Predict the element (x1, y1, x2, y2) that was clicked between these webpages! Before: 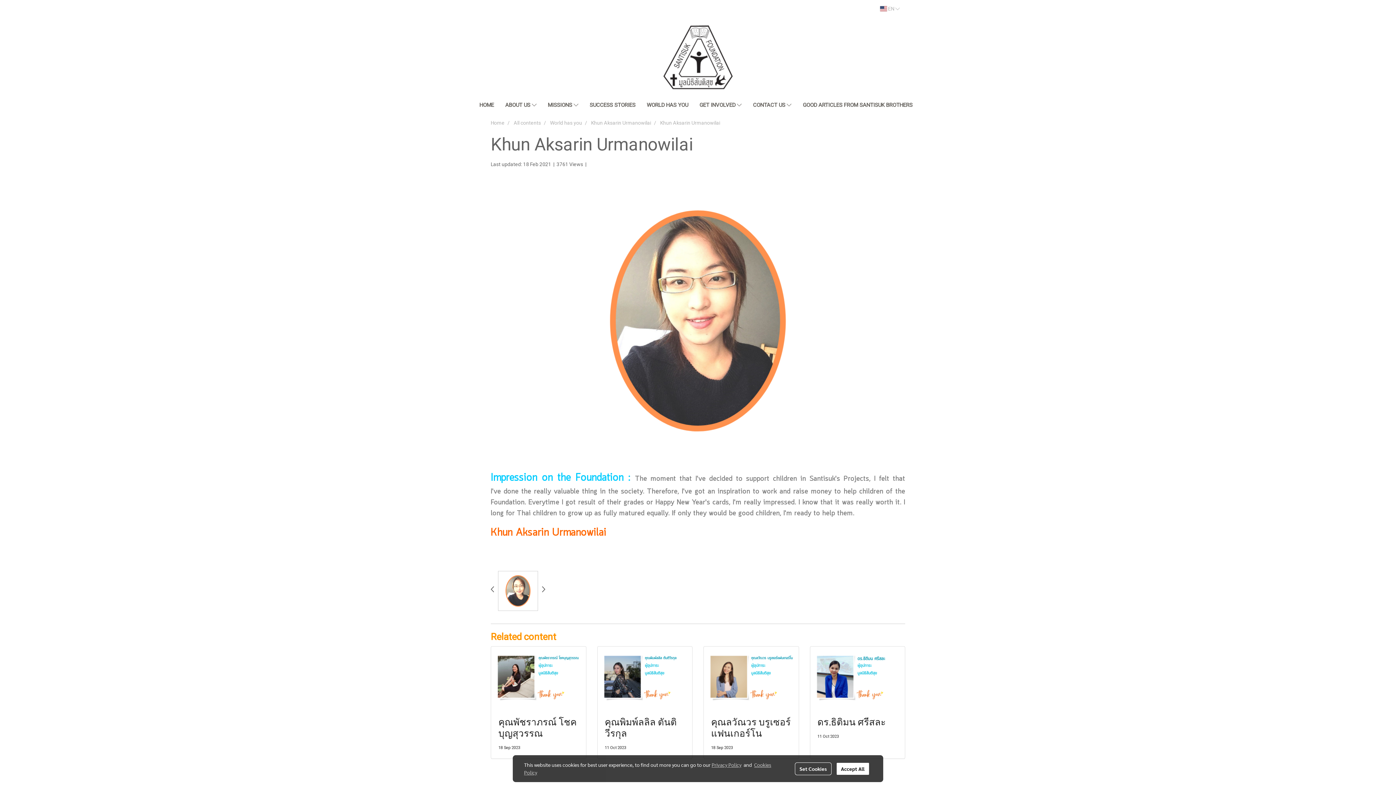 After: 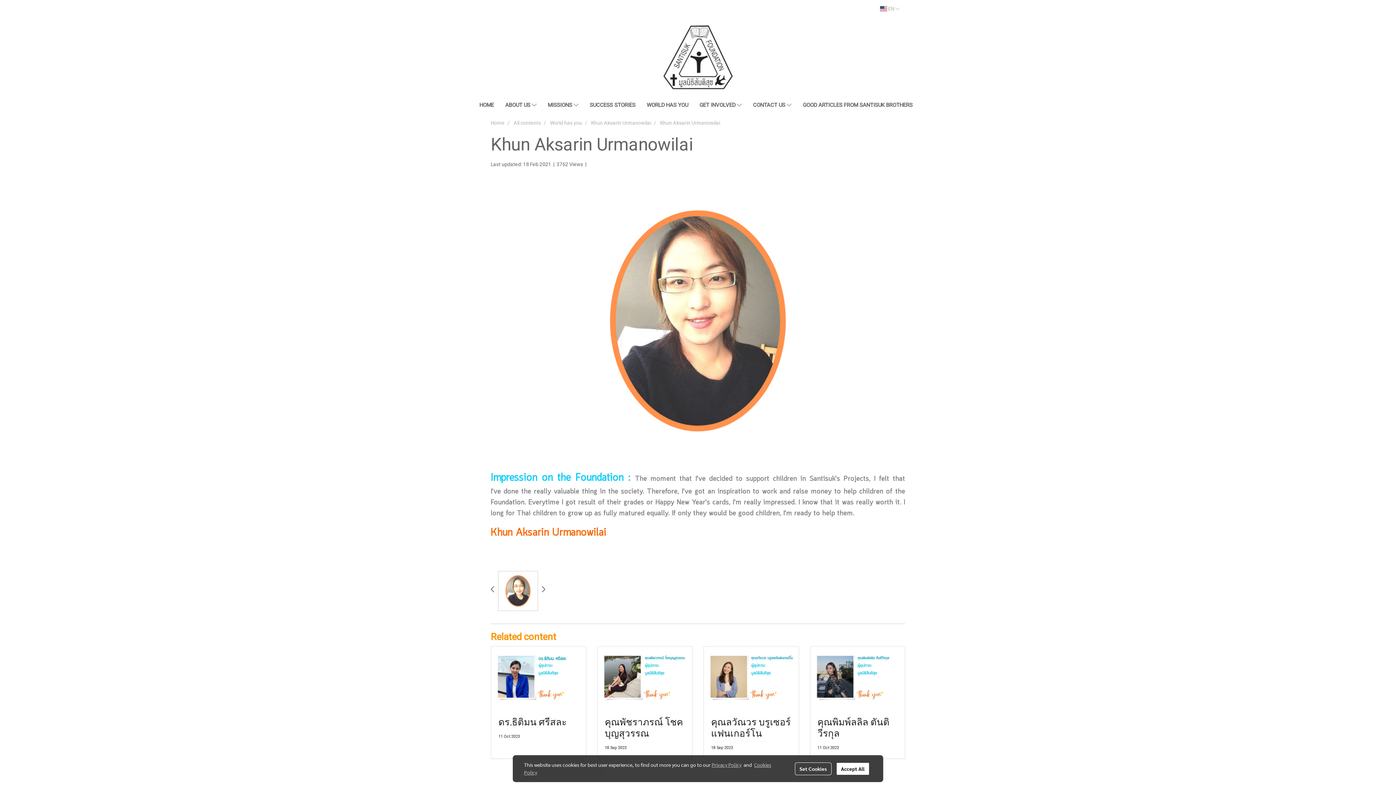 Action: bbox: (660, 120, 720, 125) label: Khun Aksarin Urmanowilai